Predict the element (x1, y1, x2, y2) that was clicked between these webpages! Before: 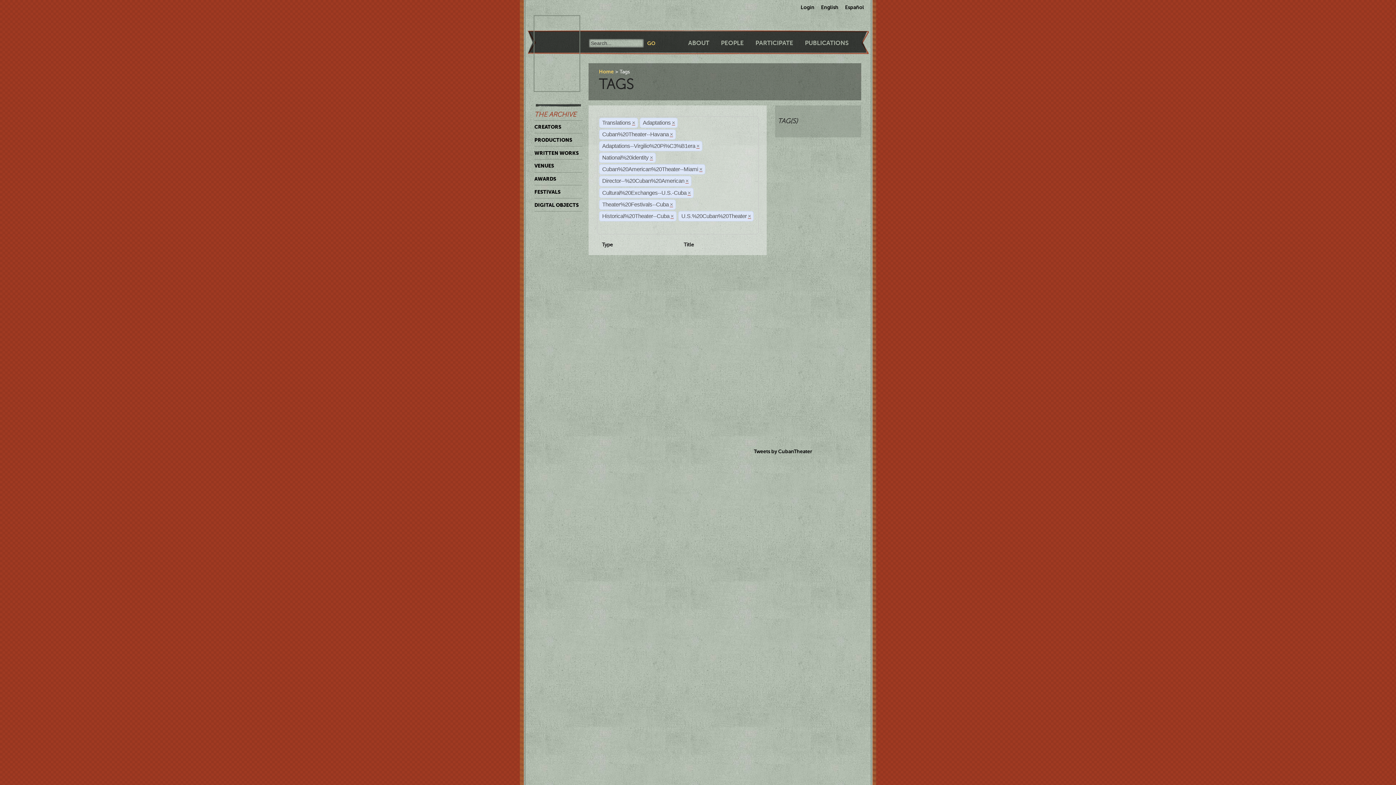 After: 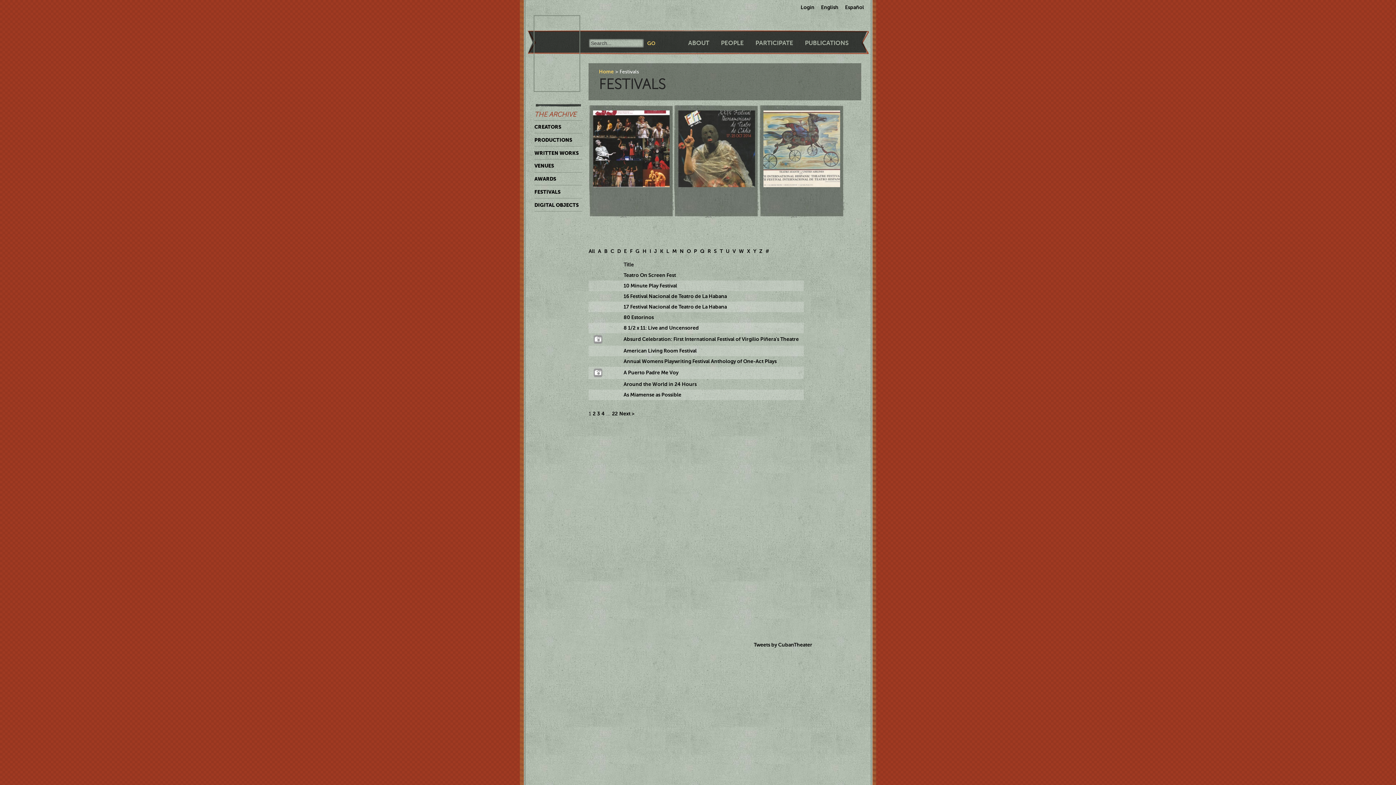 Action: bbox: (534, 185, 582, 198) label: FESTIVALS